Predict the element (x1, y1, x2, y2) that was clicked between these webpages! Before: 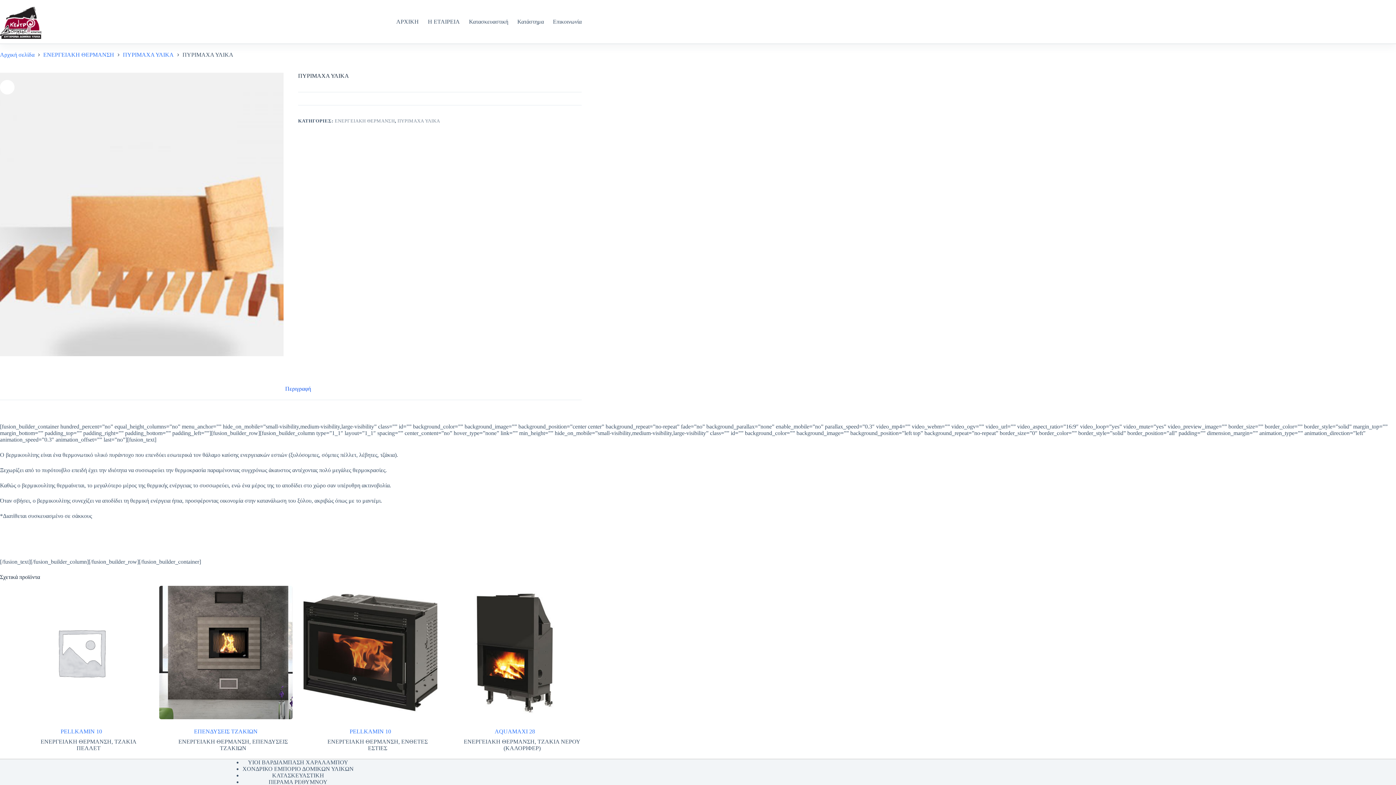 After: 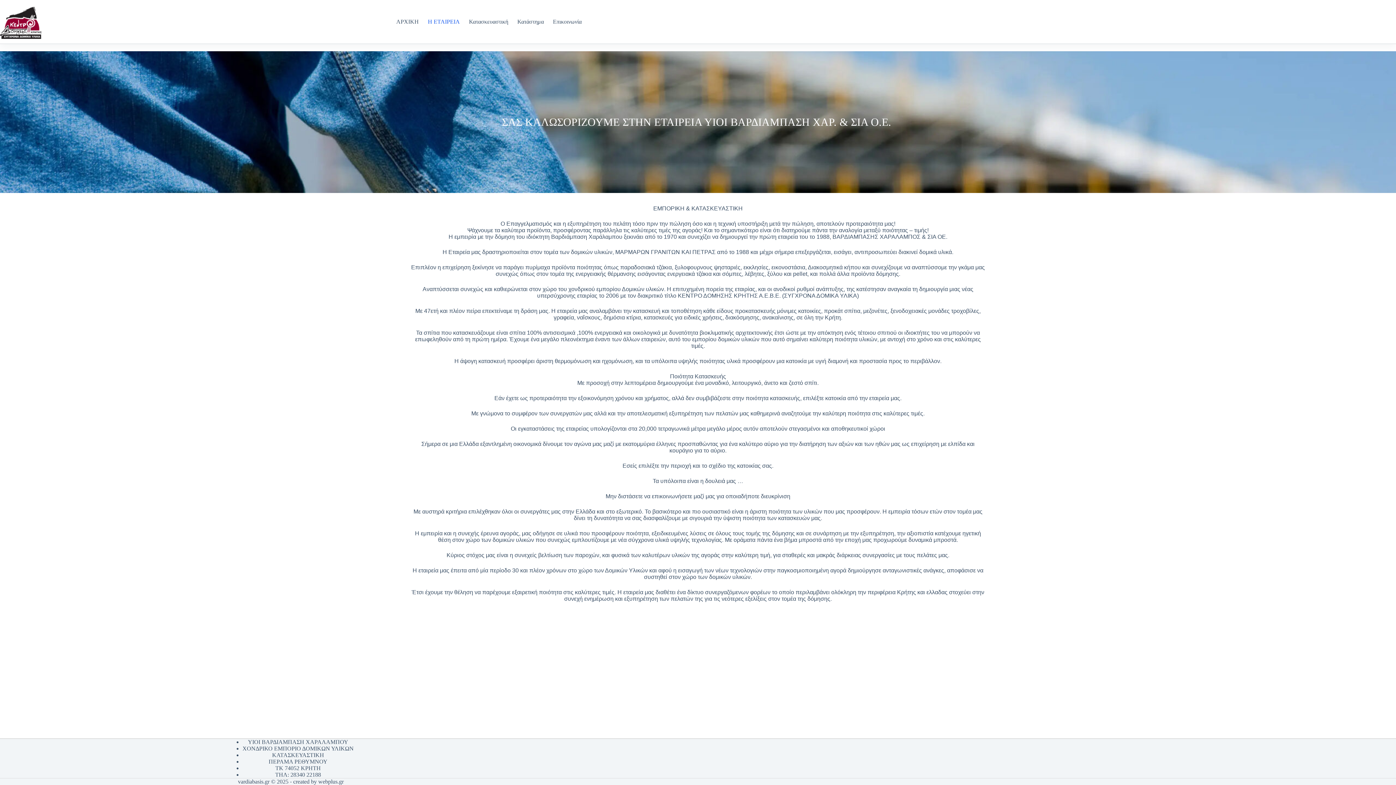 Action: label: Η ΕΤΑΙΡΕΙΑ bbox: (423, 0, 464, 43)